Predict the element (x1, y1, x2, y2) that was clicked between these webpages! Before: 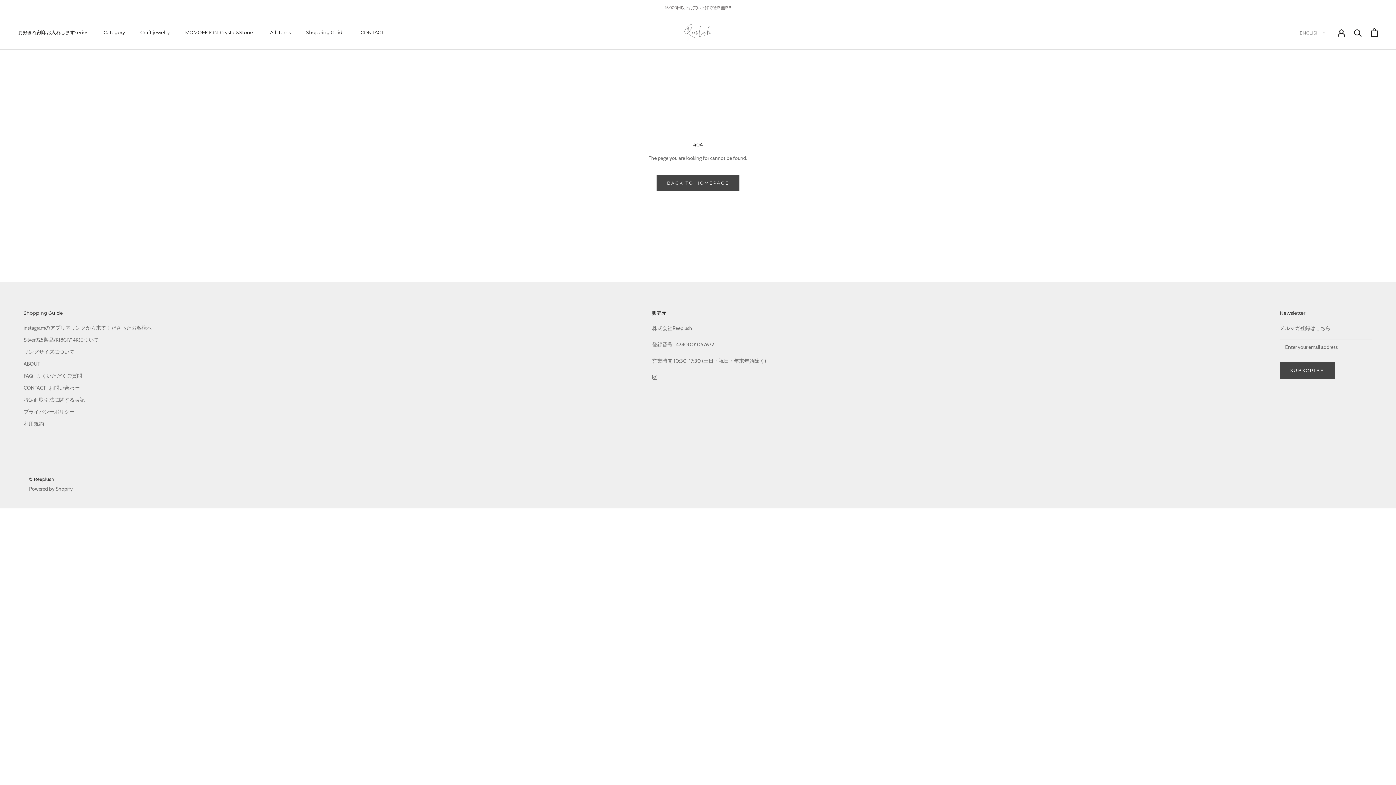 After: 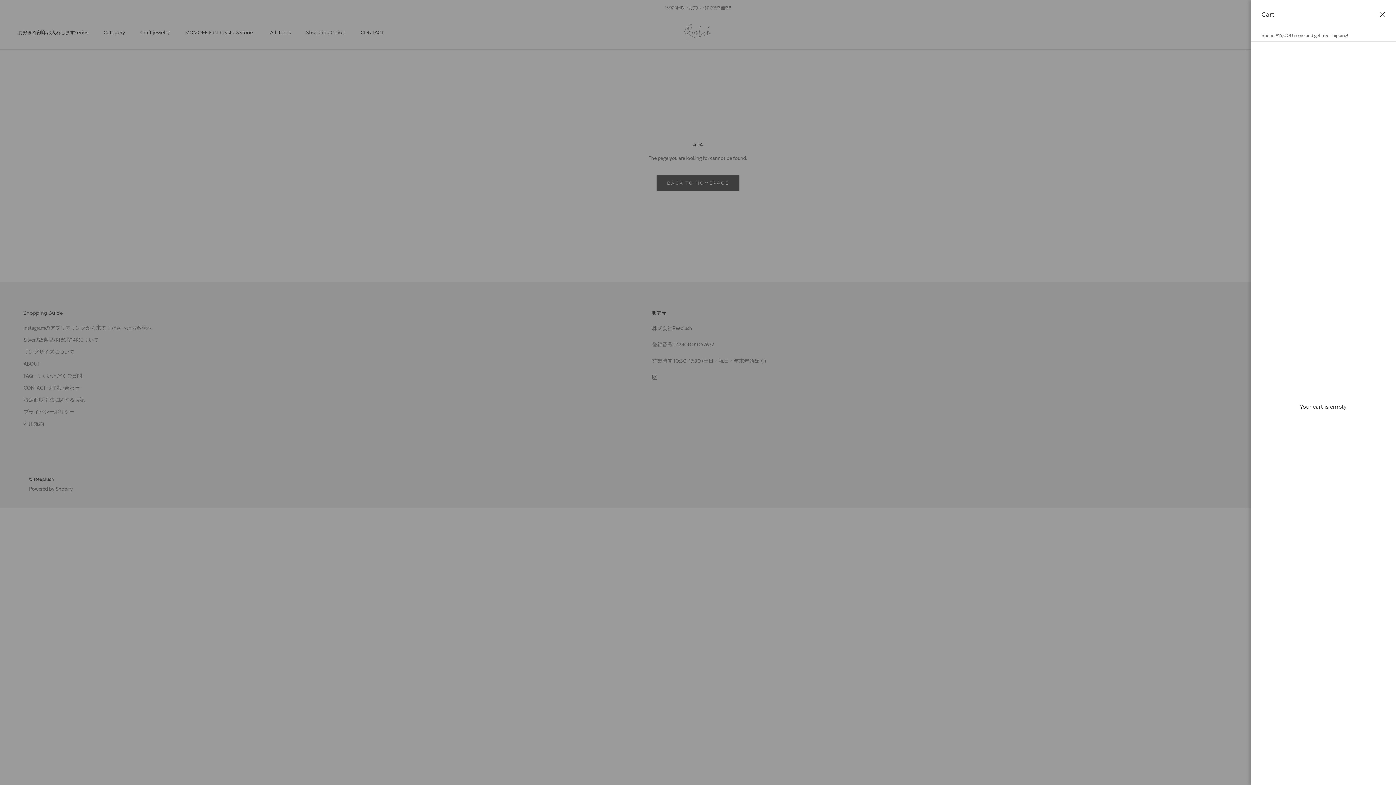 Action: bbox: (1371, 28, 1378, 36) label: Open cart